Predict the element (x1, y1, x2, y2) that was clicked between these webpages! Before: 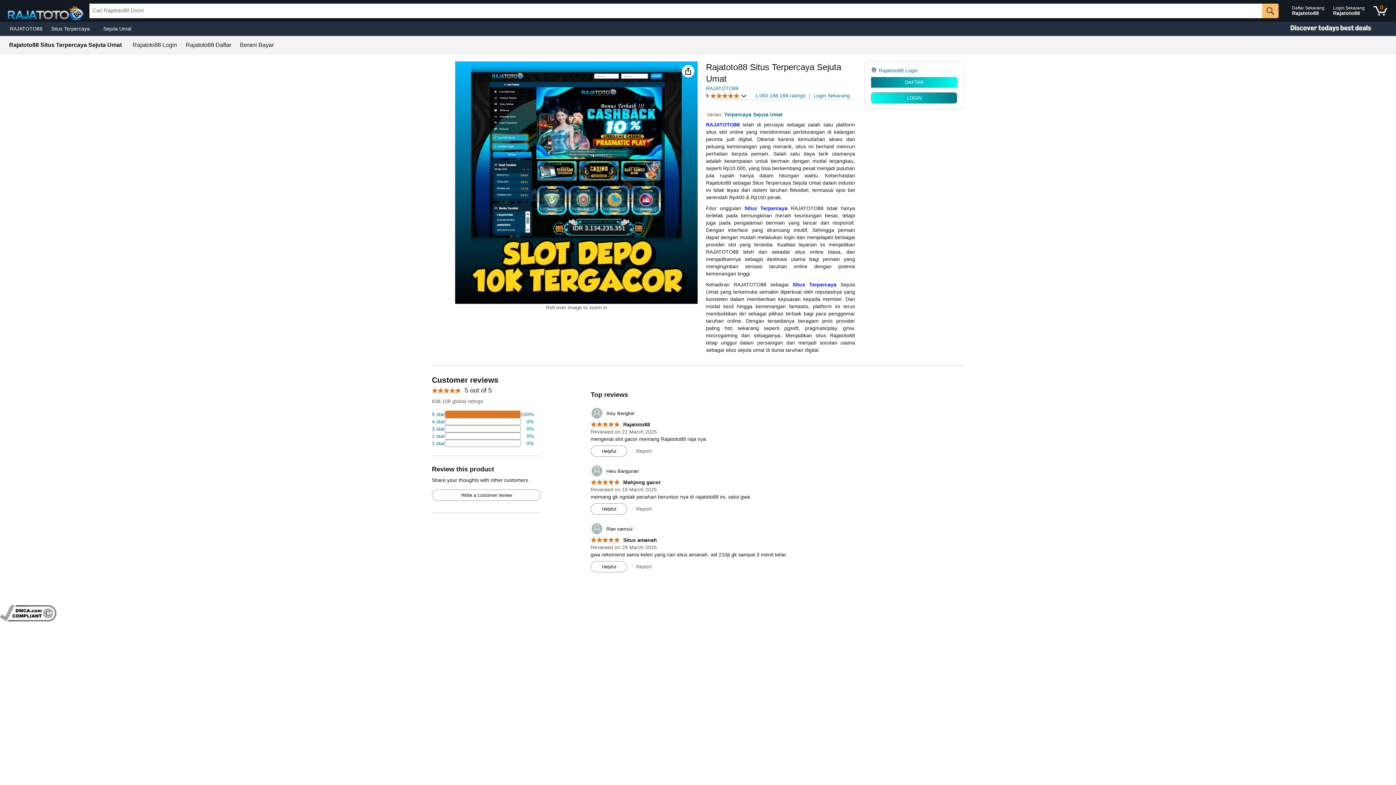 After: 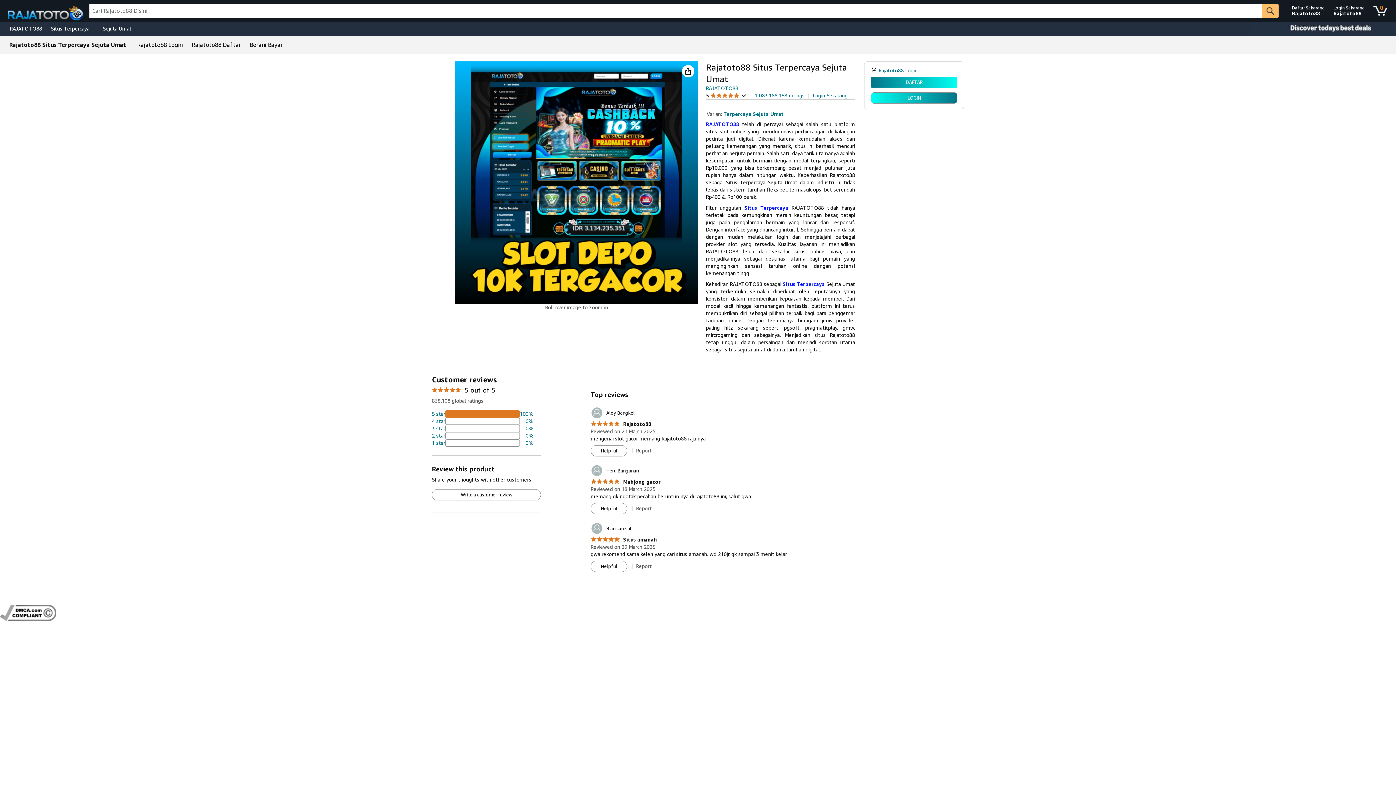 Action: bbox: (9, 42, 121, 48) label: Rajatoto88 Situs Terpercaya Sejuta Umat